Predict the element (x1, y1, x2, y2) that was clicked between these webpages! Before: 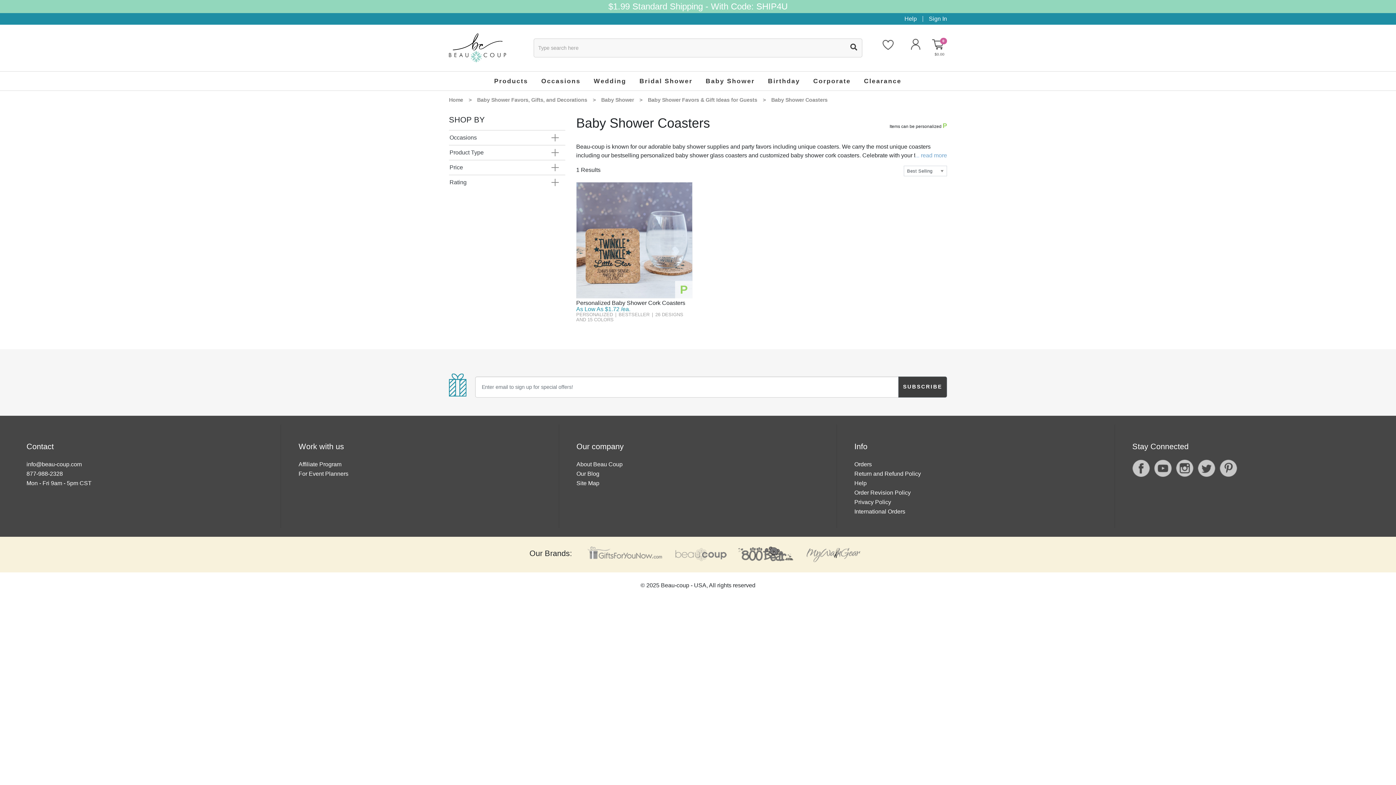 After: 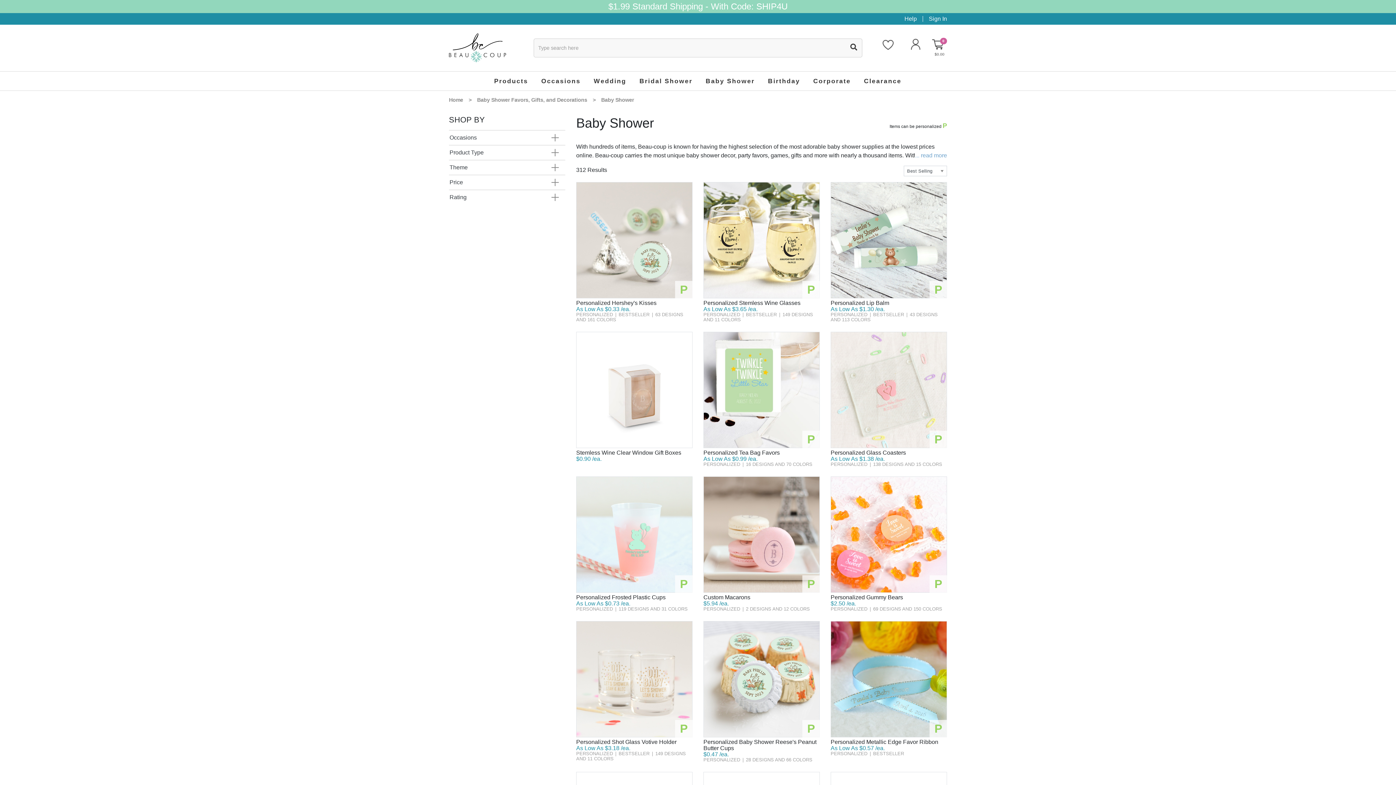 Action: label: Baby Shower  bbox: (601, 97, 635, 102)